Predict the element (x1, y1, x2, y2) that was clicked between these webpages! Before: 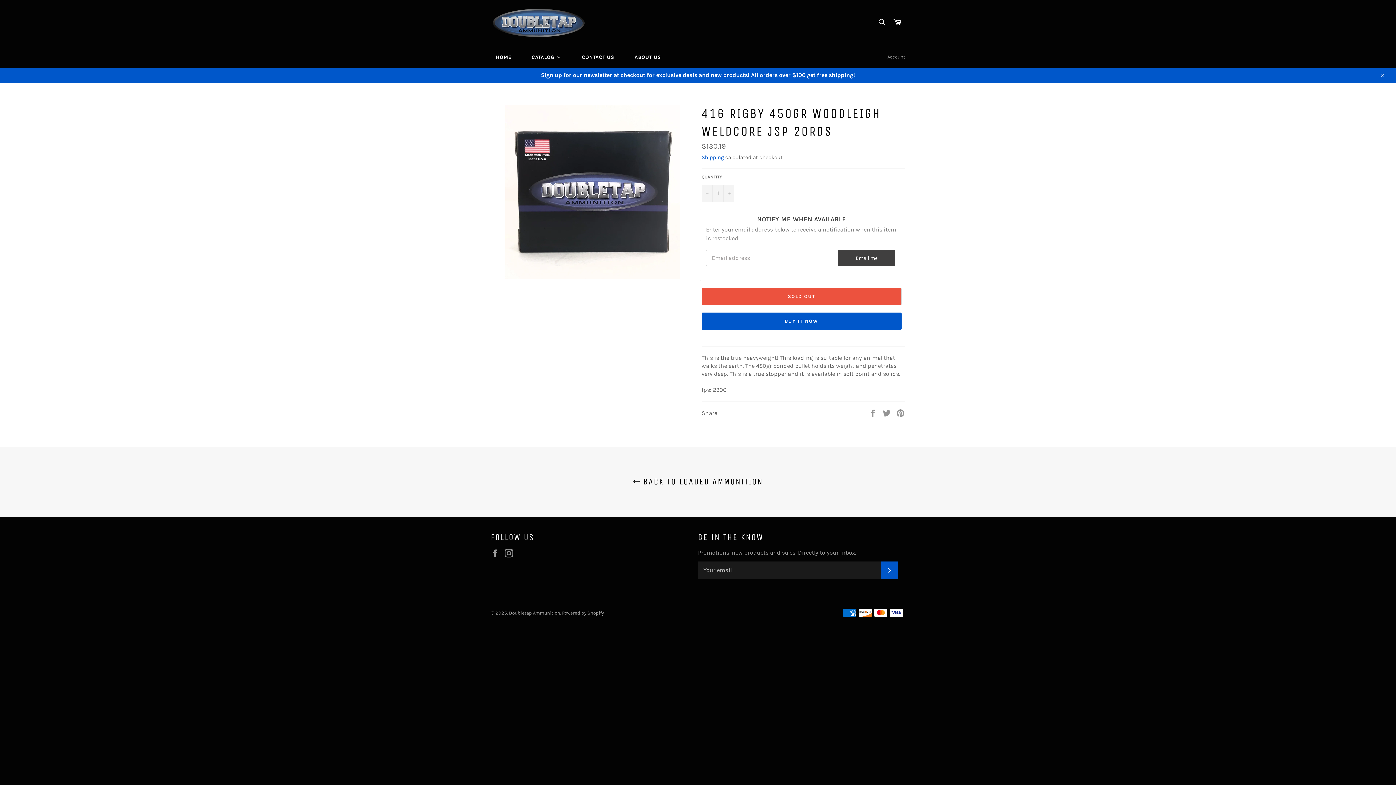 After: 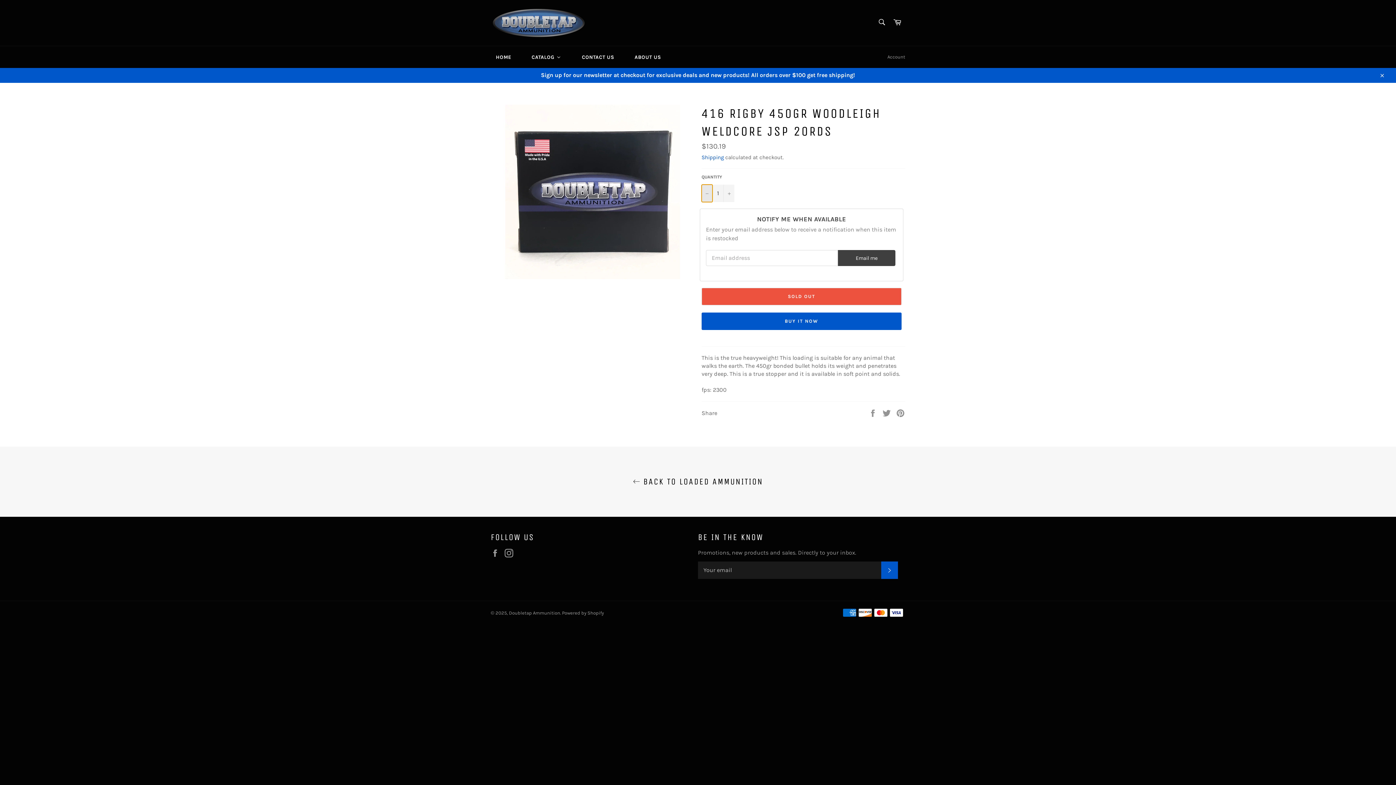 Action: label: Reduce item quantity by one bbox: (701, 184, 712, 202)